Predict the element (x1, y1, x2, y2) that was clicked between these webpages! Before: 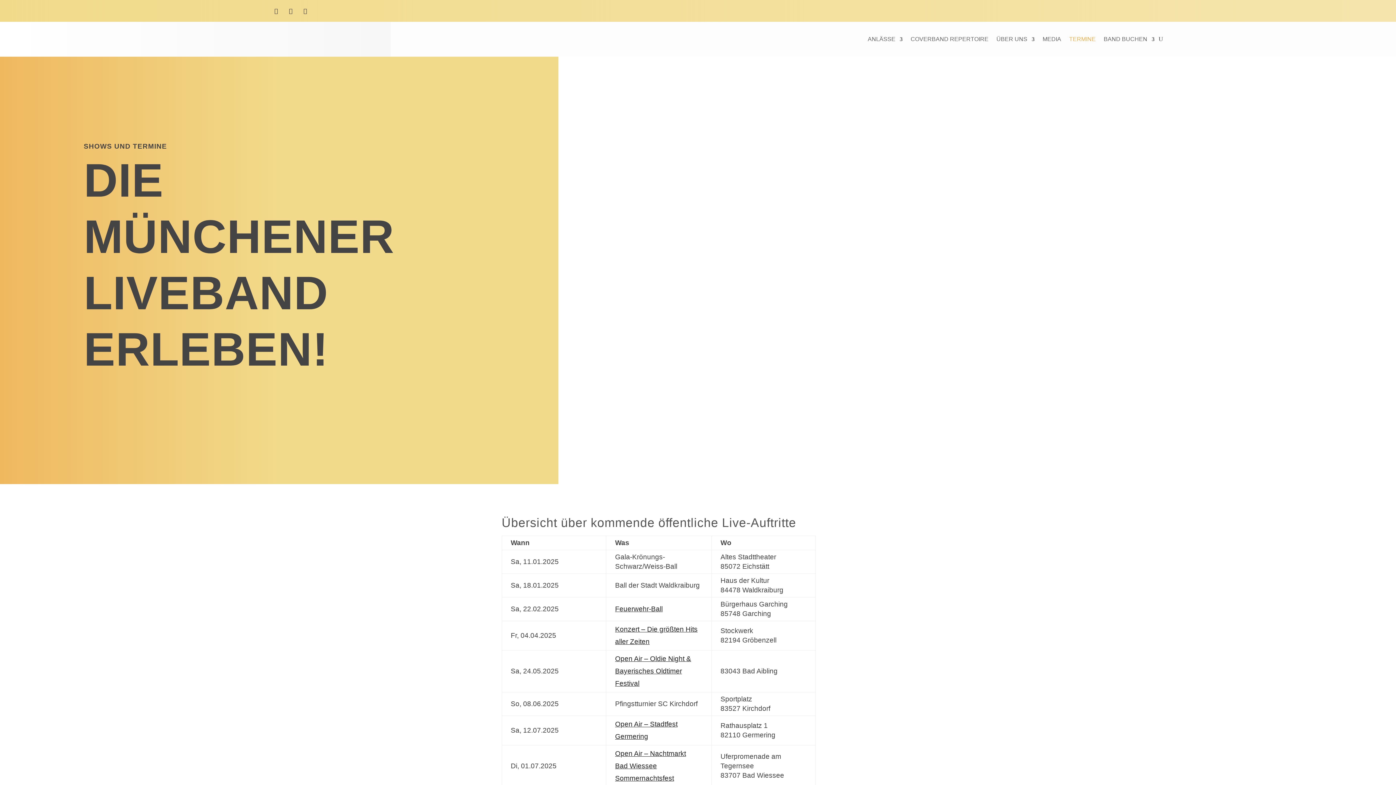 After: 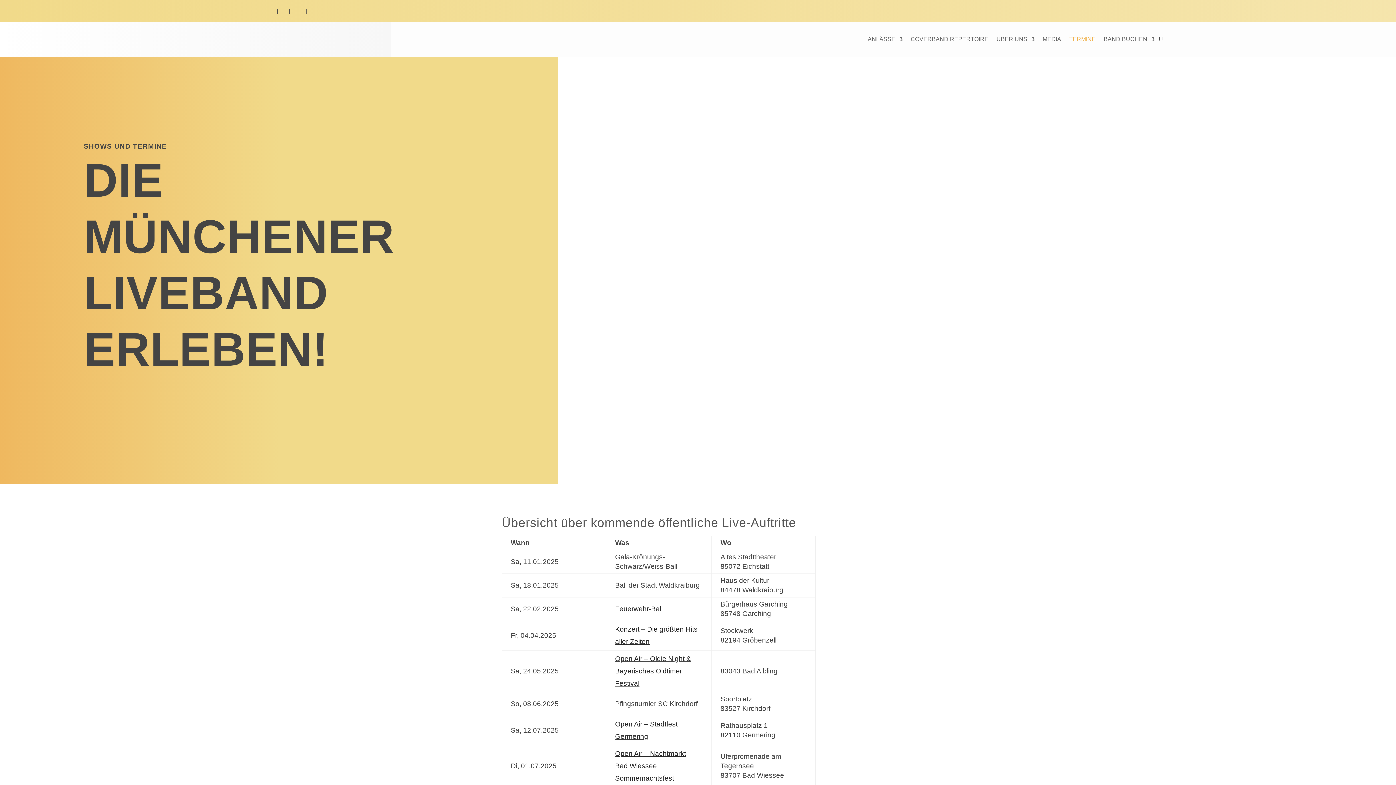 Action: bbox: (285, 5, 296, 17)